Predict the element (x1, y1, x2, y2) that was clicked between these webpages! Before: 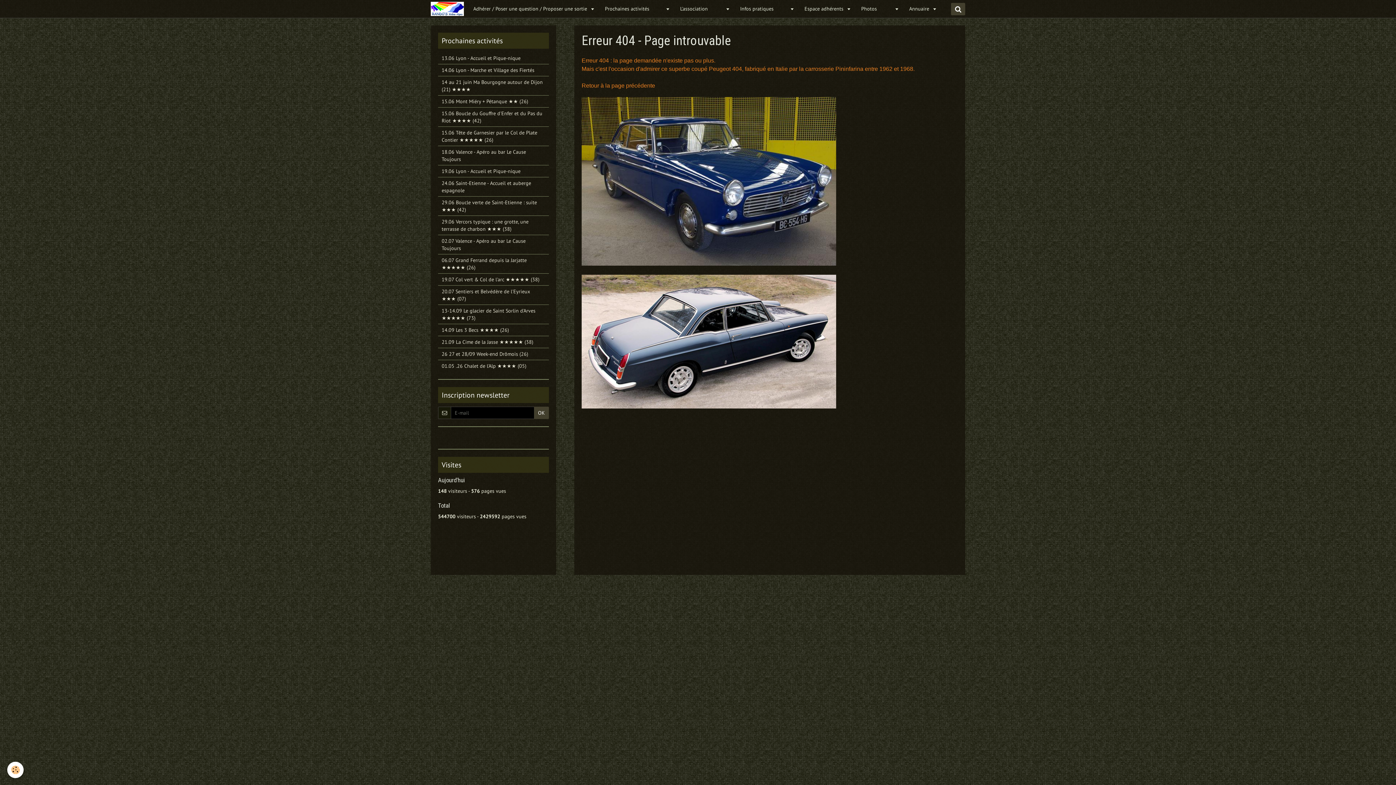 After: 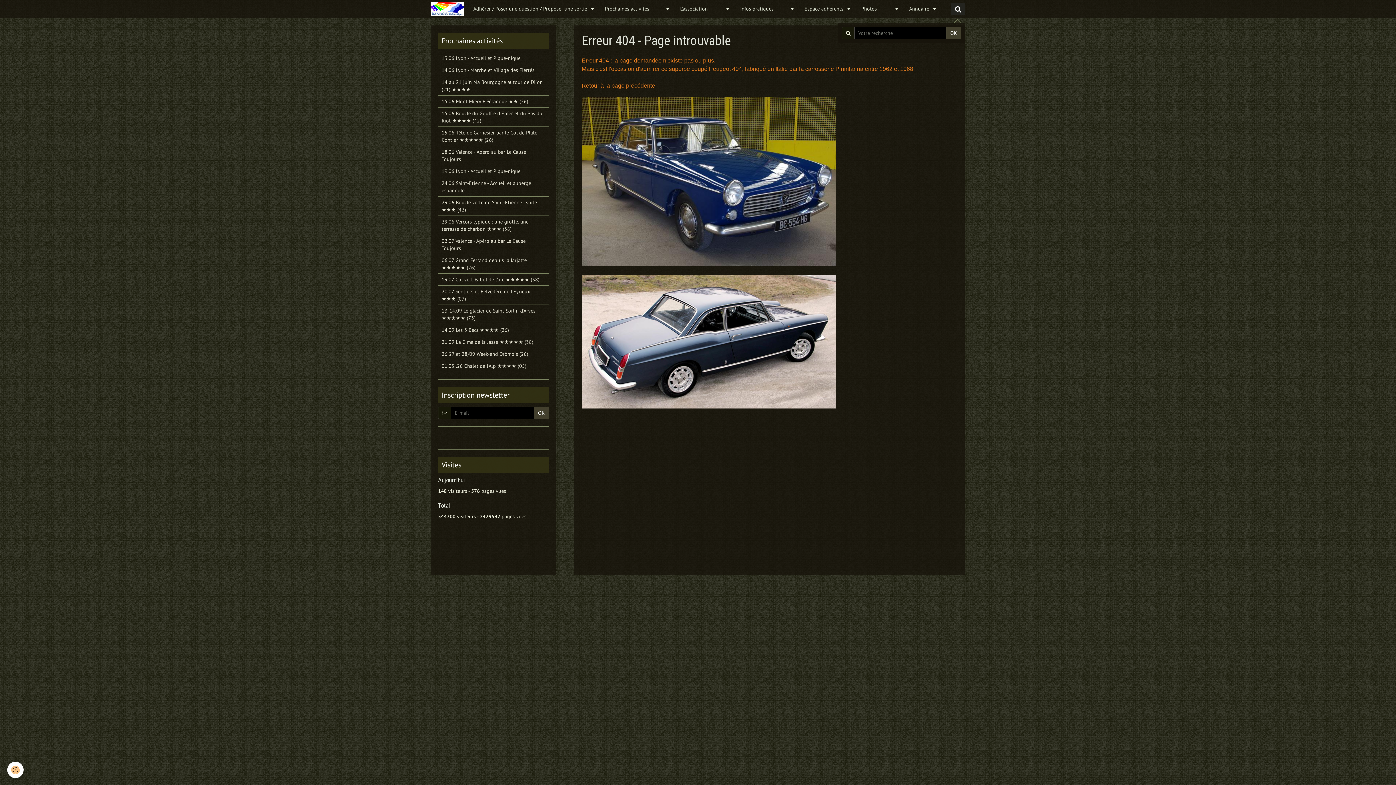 Action: bbox: (951, 2, 965, 15)